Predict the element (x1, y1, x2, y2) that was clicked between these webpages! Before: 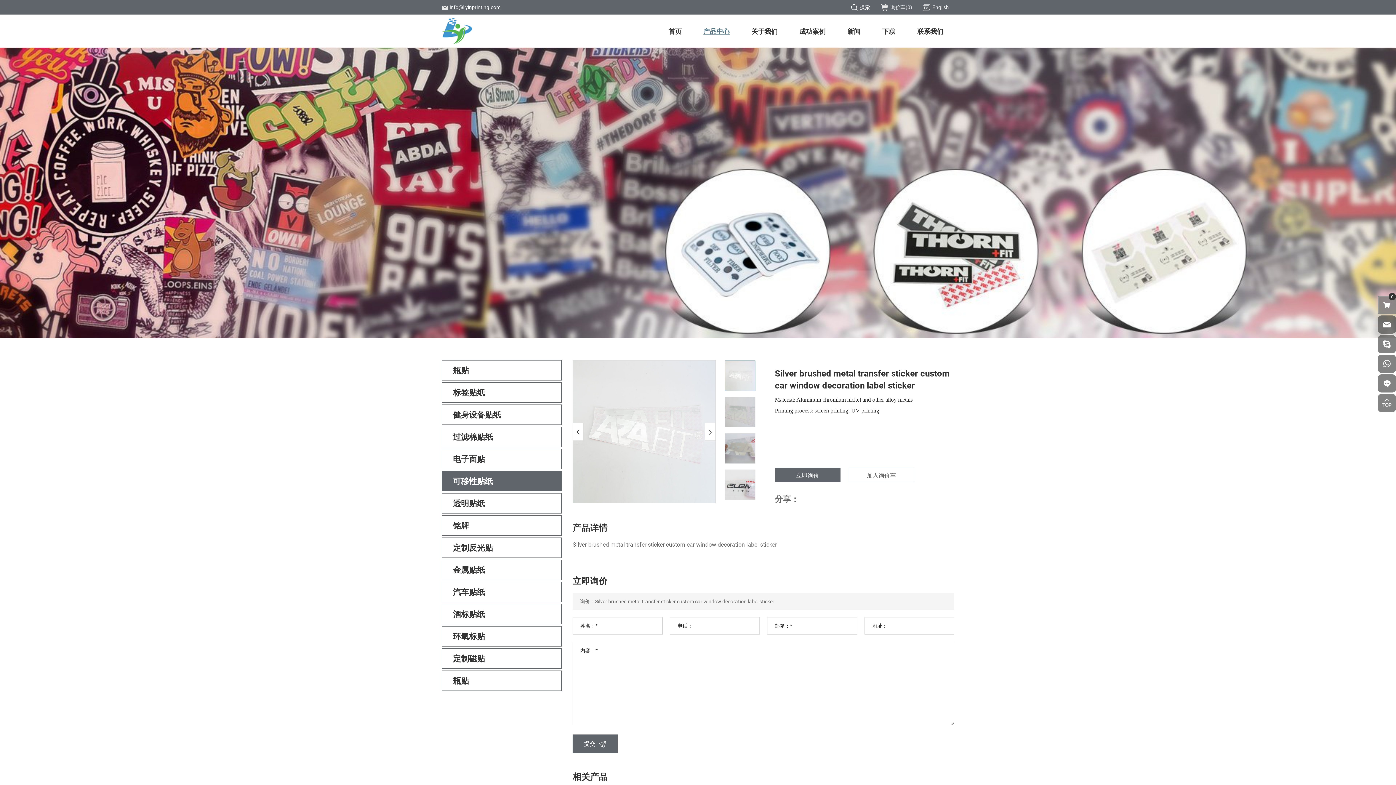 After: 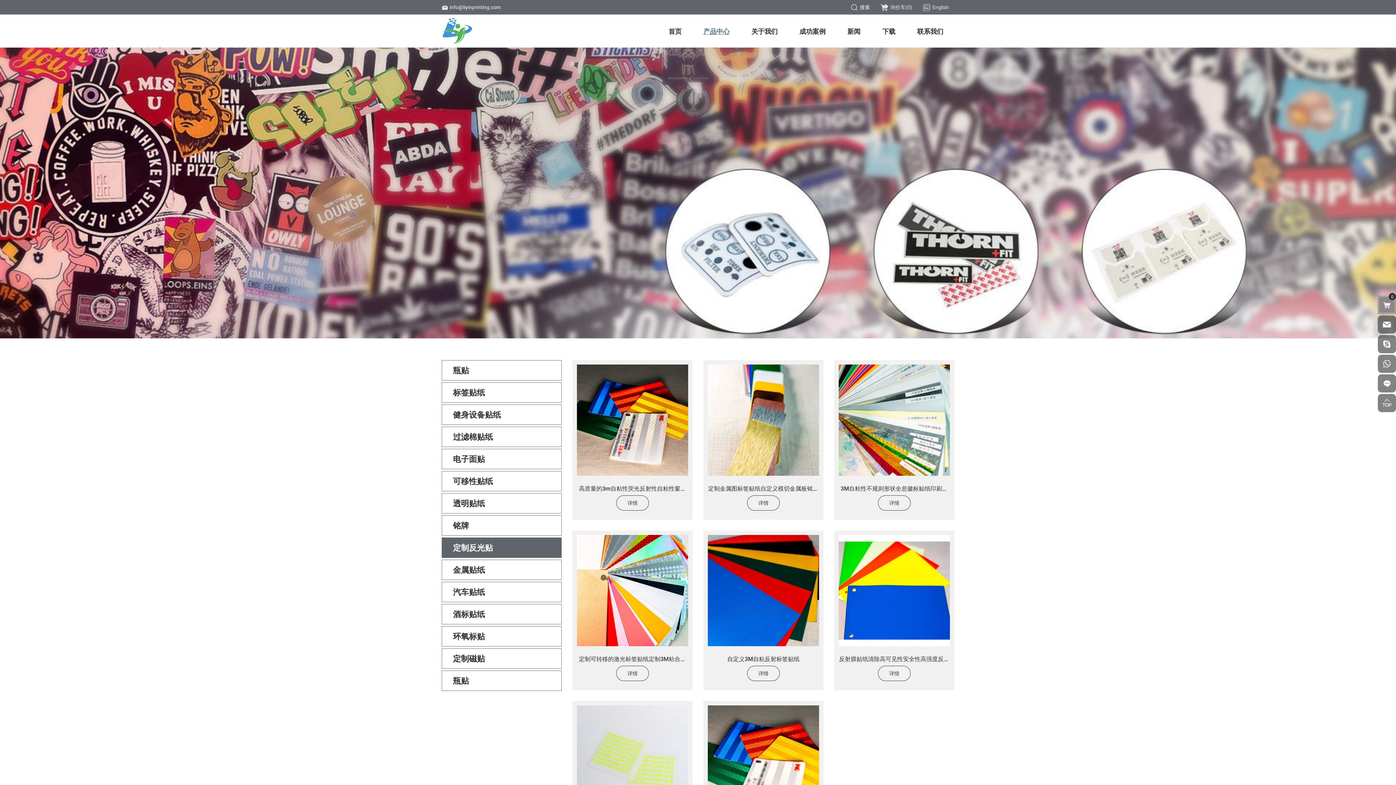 Action: label: 定制反光贴 bbox: (441, 537, 561, 558)